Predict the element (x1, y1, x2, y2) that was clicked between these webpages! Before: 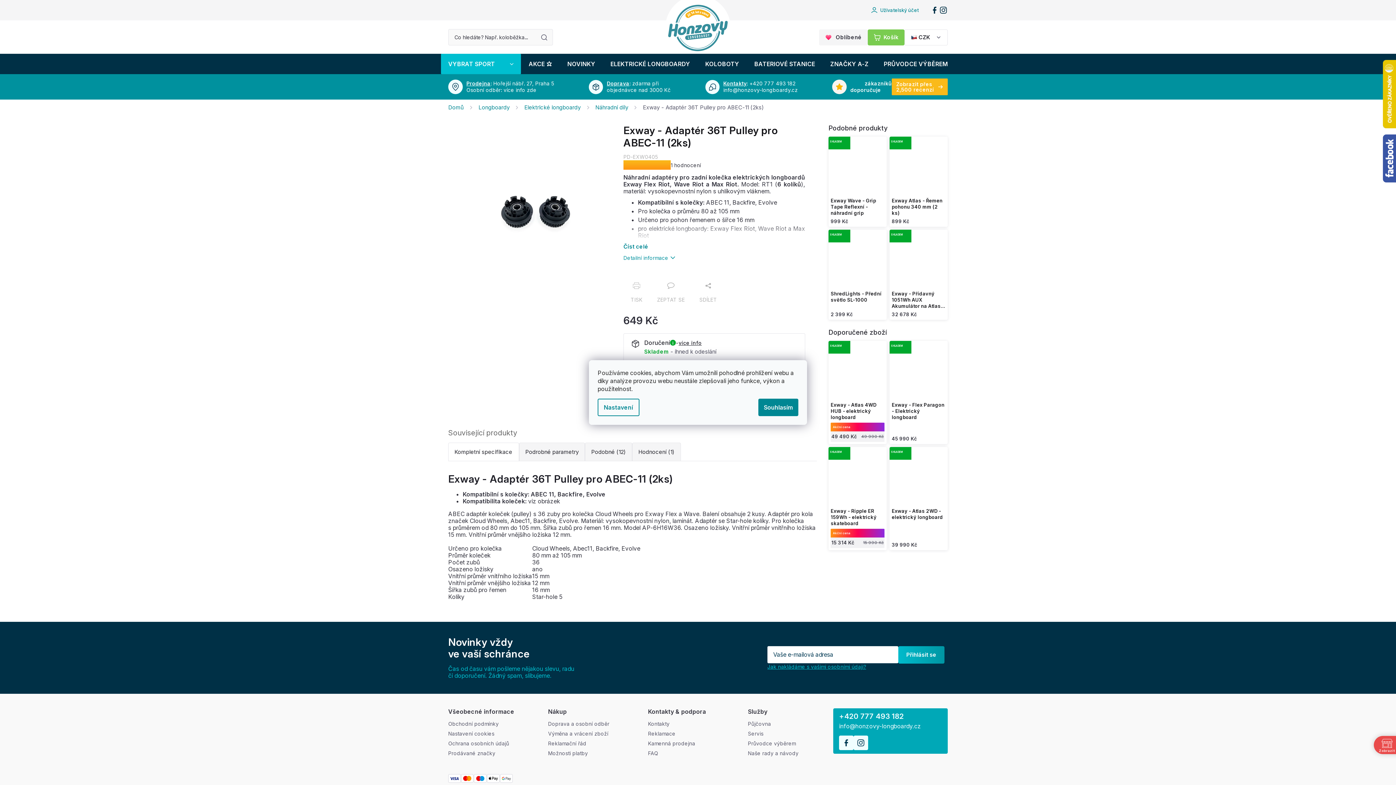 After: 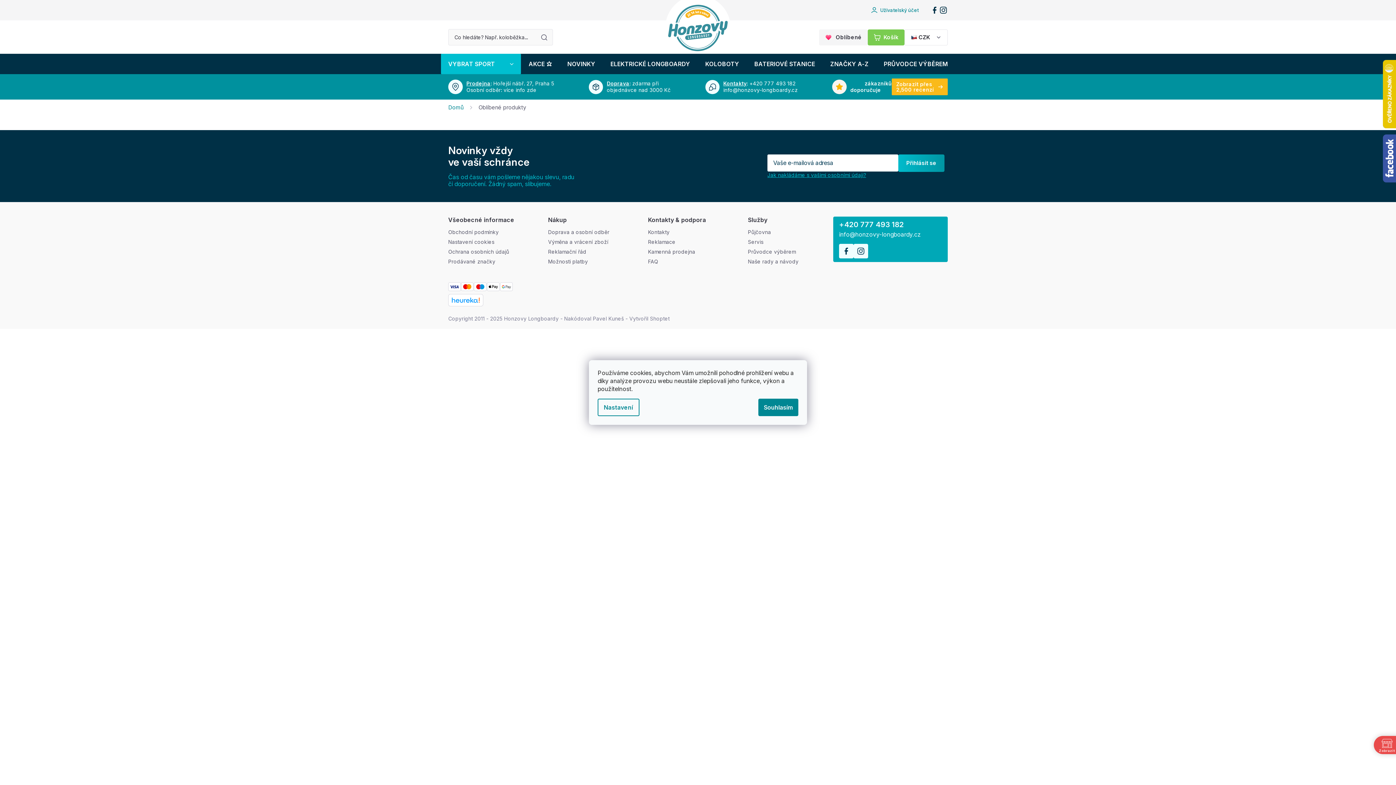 Action: label: Oblíbené bbox: (819, 29, 867, 45)